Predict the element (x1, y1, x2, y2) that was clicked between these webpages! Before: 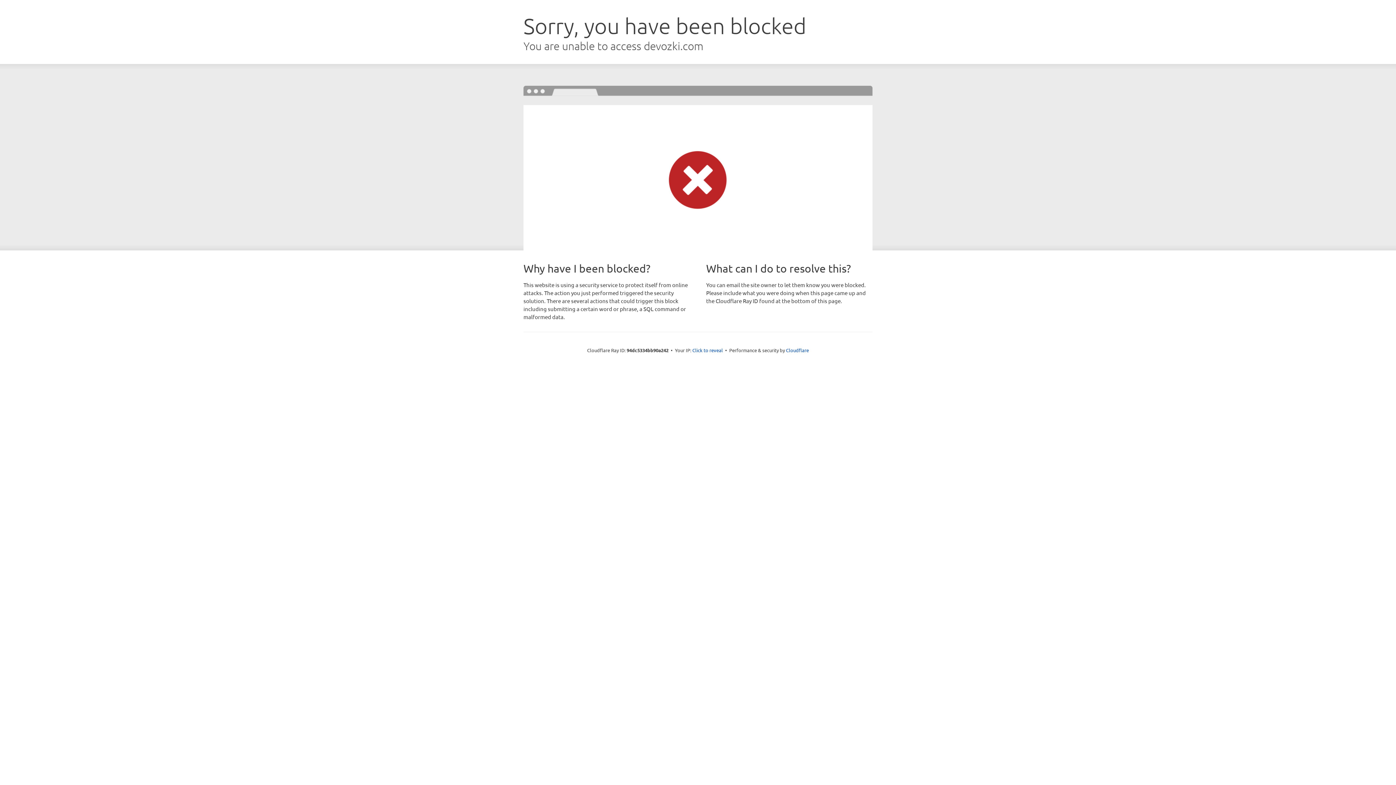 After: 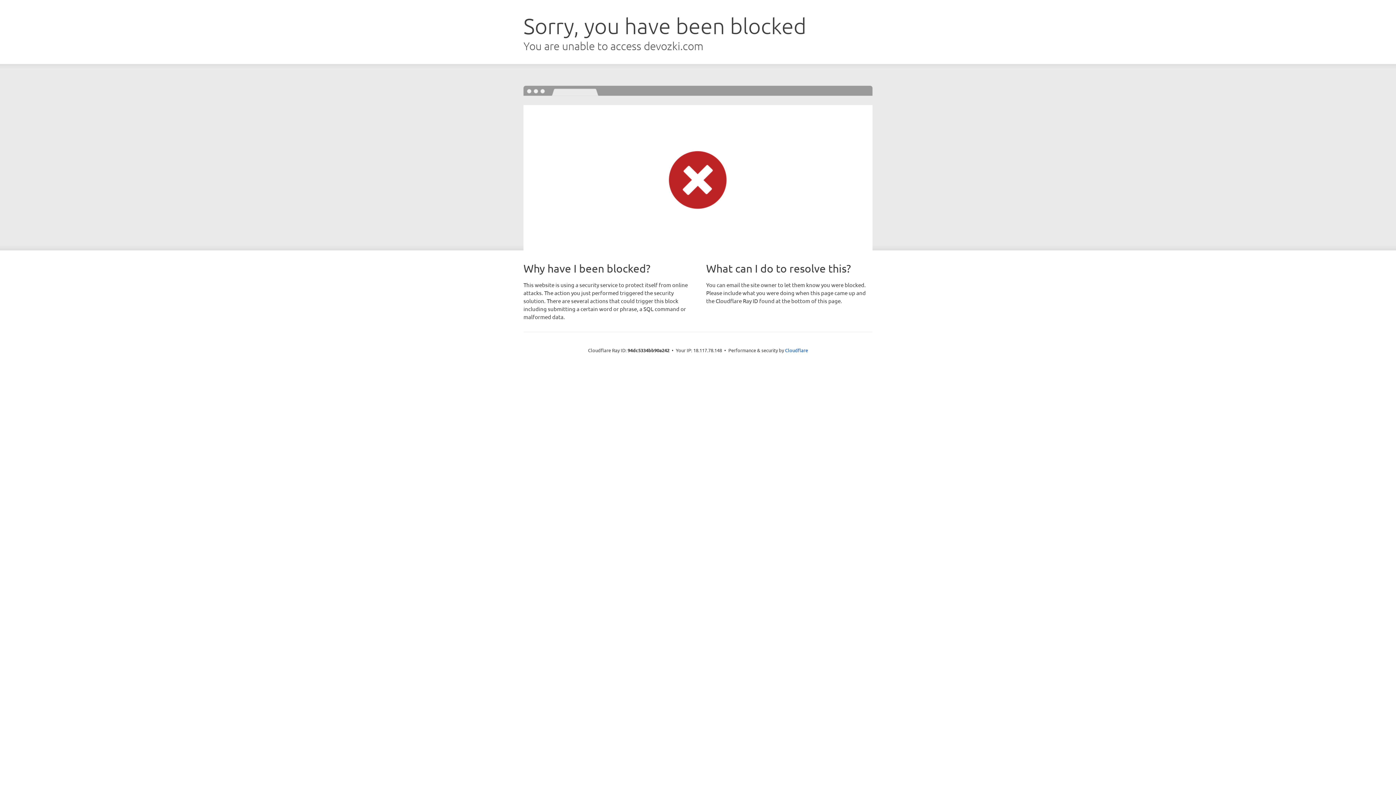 Action: bbox: (692, 346, 723, 353) label: Click to reveal